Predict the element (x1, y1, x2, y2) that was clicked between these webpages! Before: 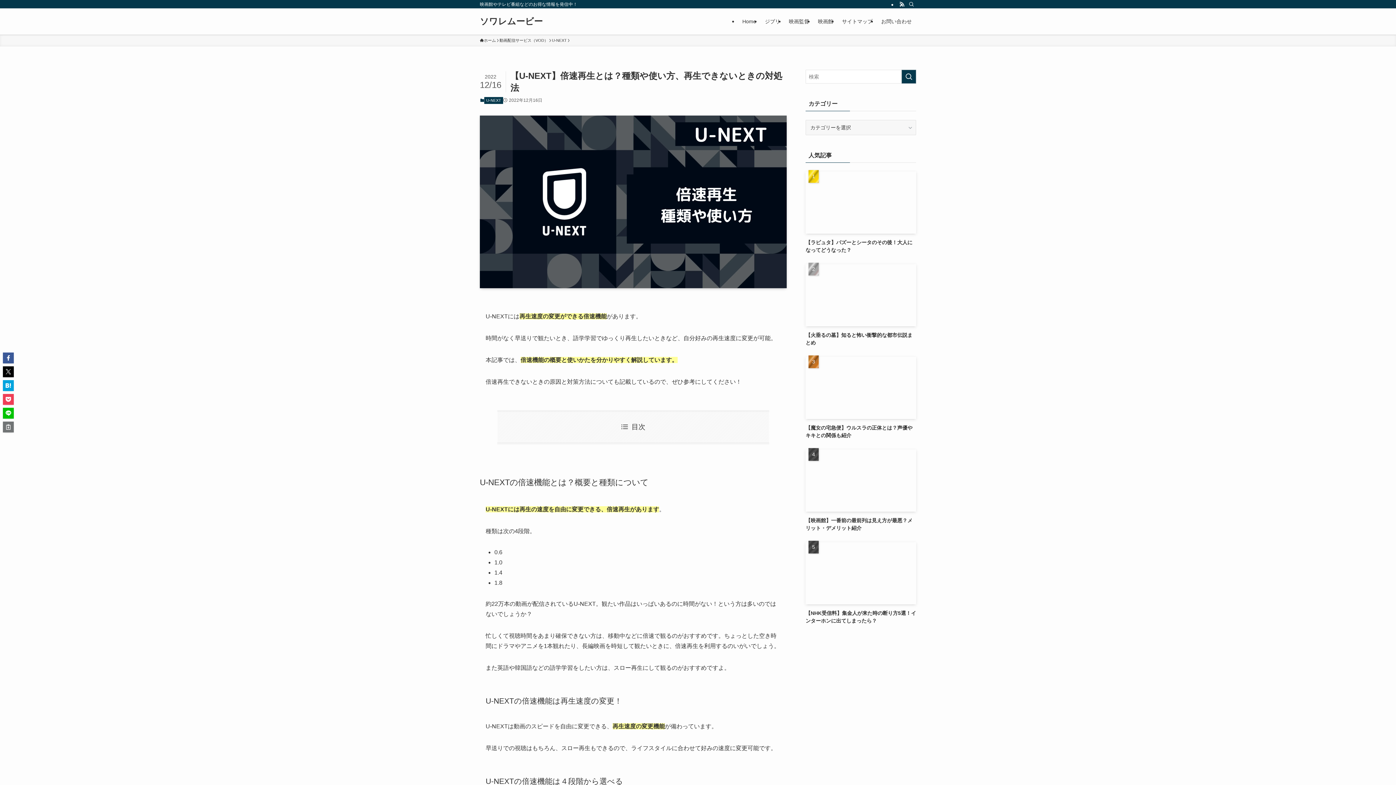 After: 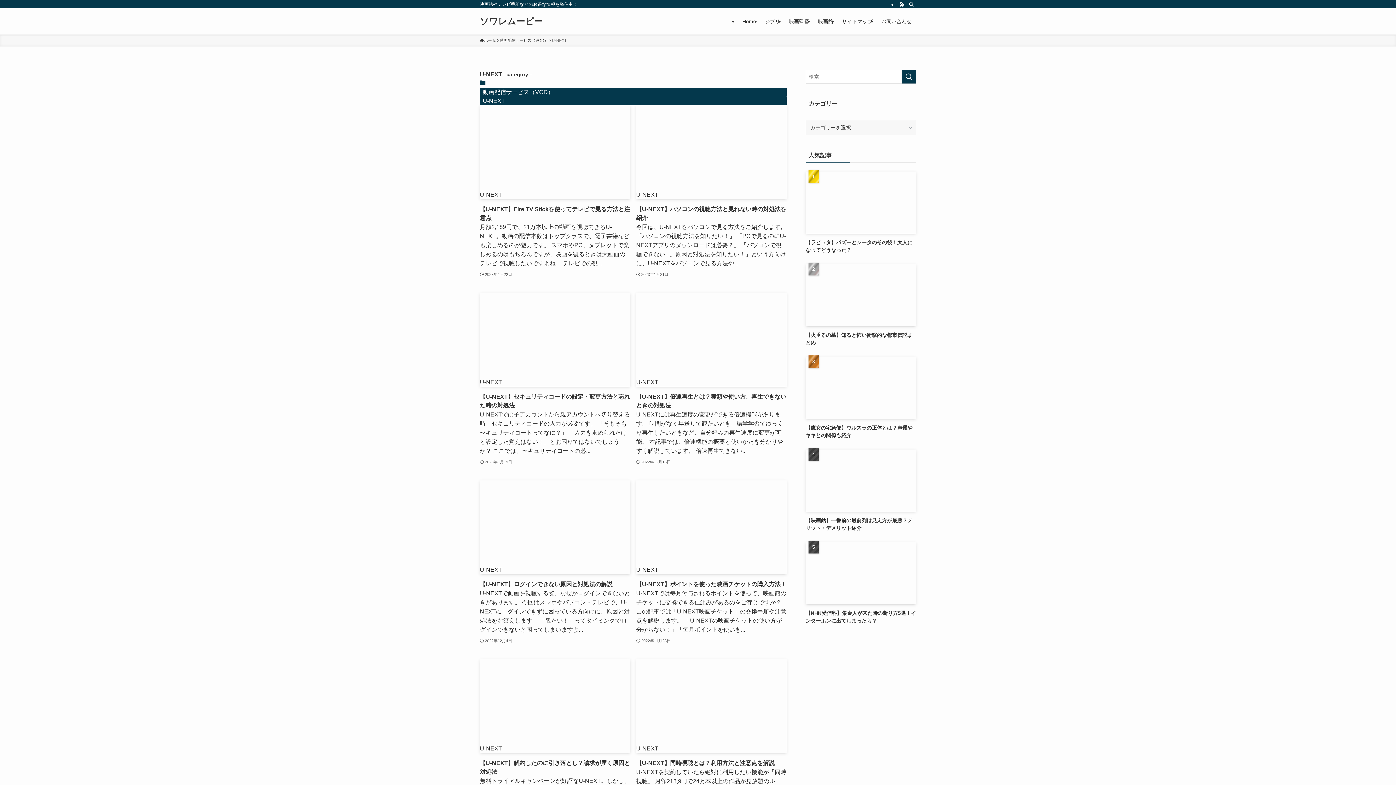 Action: bbox: (484, 97, 503, 104) label: U-NEXT